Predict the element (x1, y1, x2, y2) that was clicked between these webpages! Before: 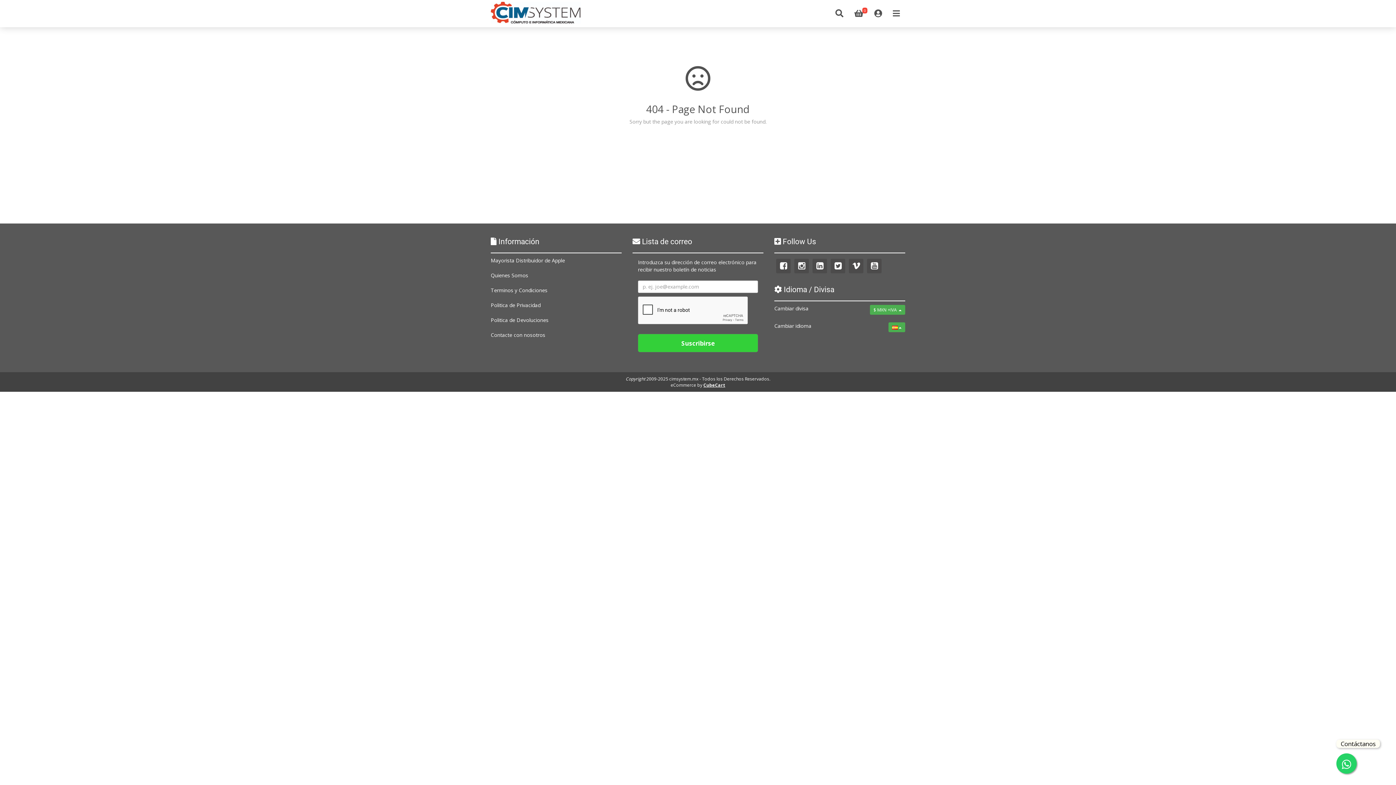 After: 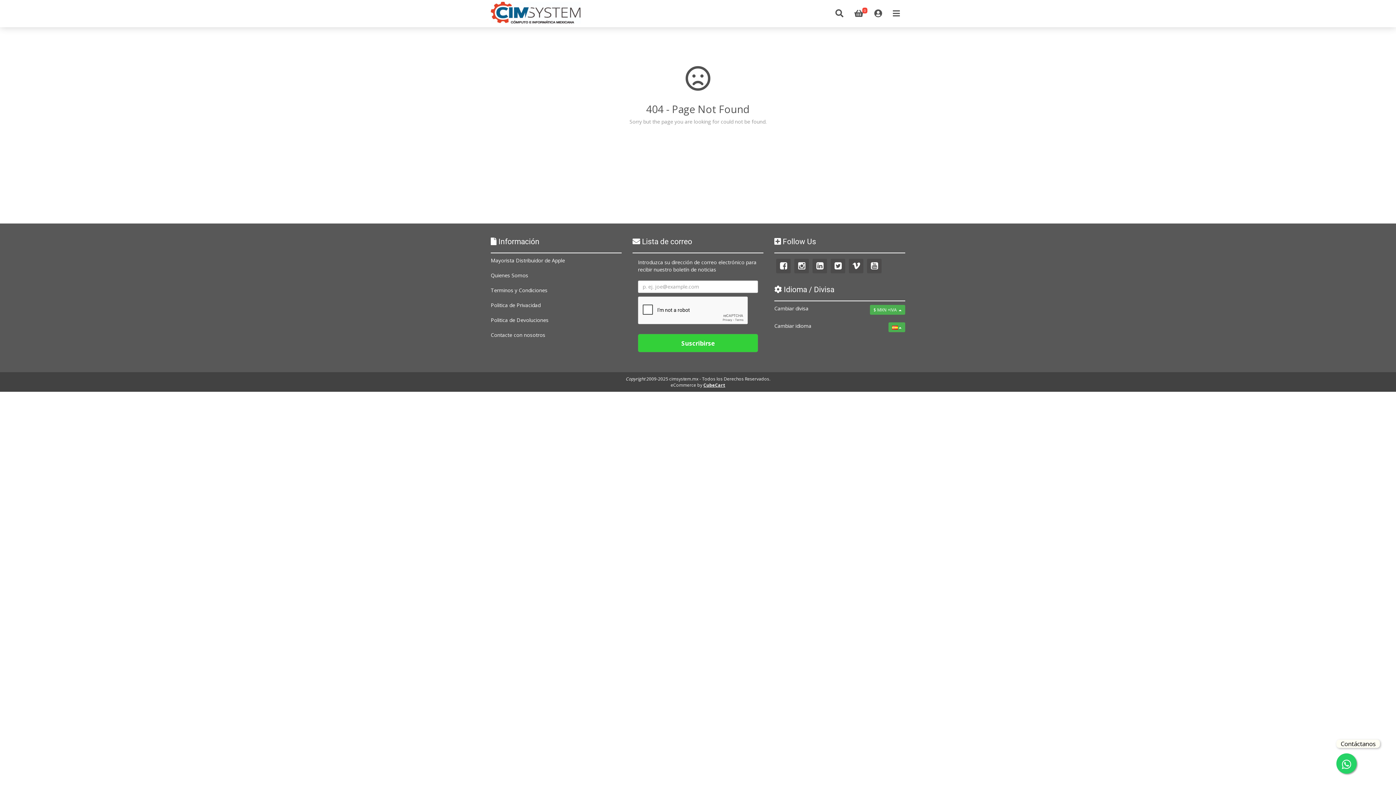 Action: bbox: (867, 258, 881, 273)